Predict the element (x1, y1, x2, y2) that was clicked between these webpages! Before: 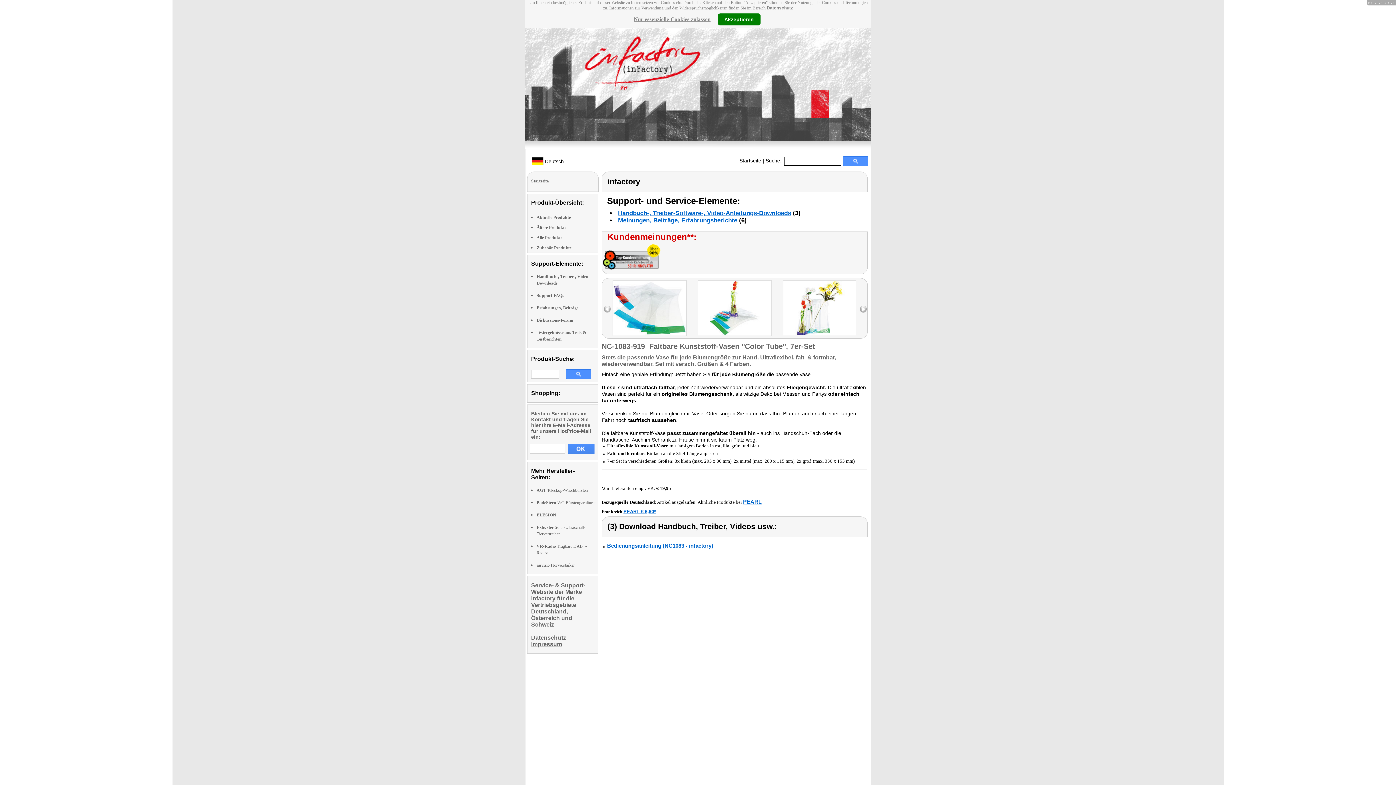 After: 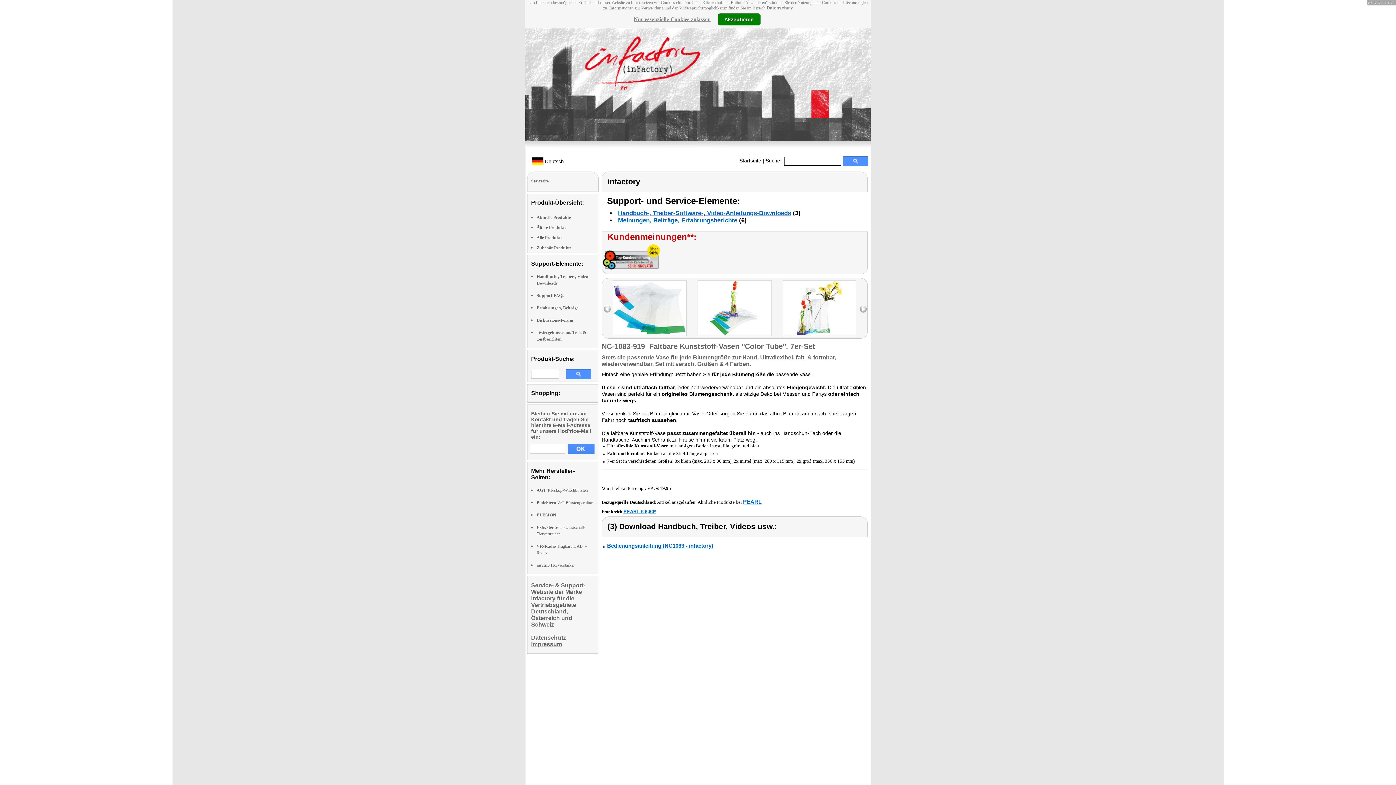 Action: label: Datenschutz bbox: (531, 634, 566, 641)